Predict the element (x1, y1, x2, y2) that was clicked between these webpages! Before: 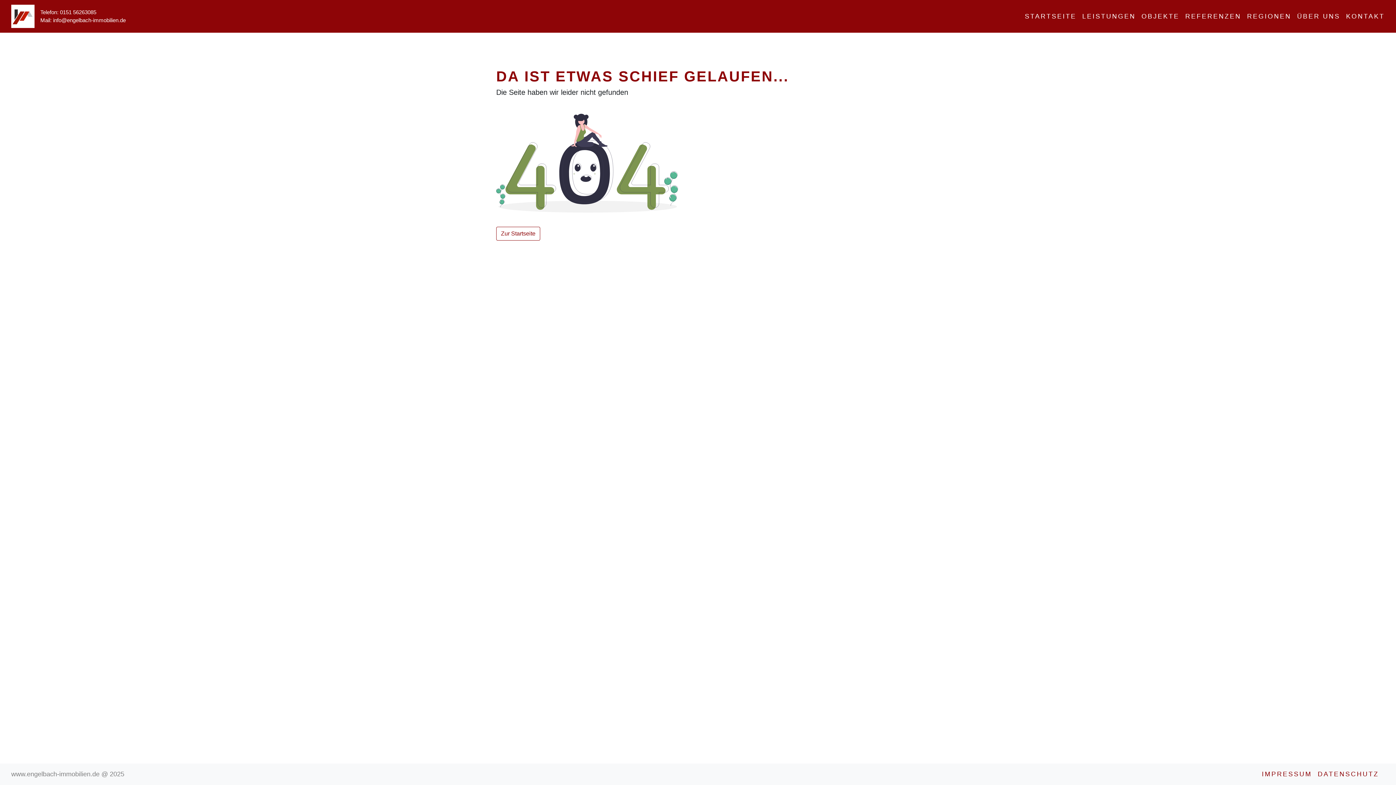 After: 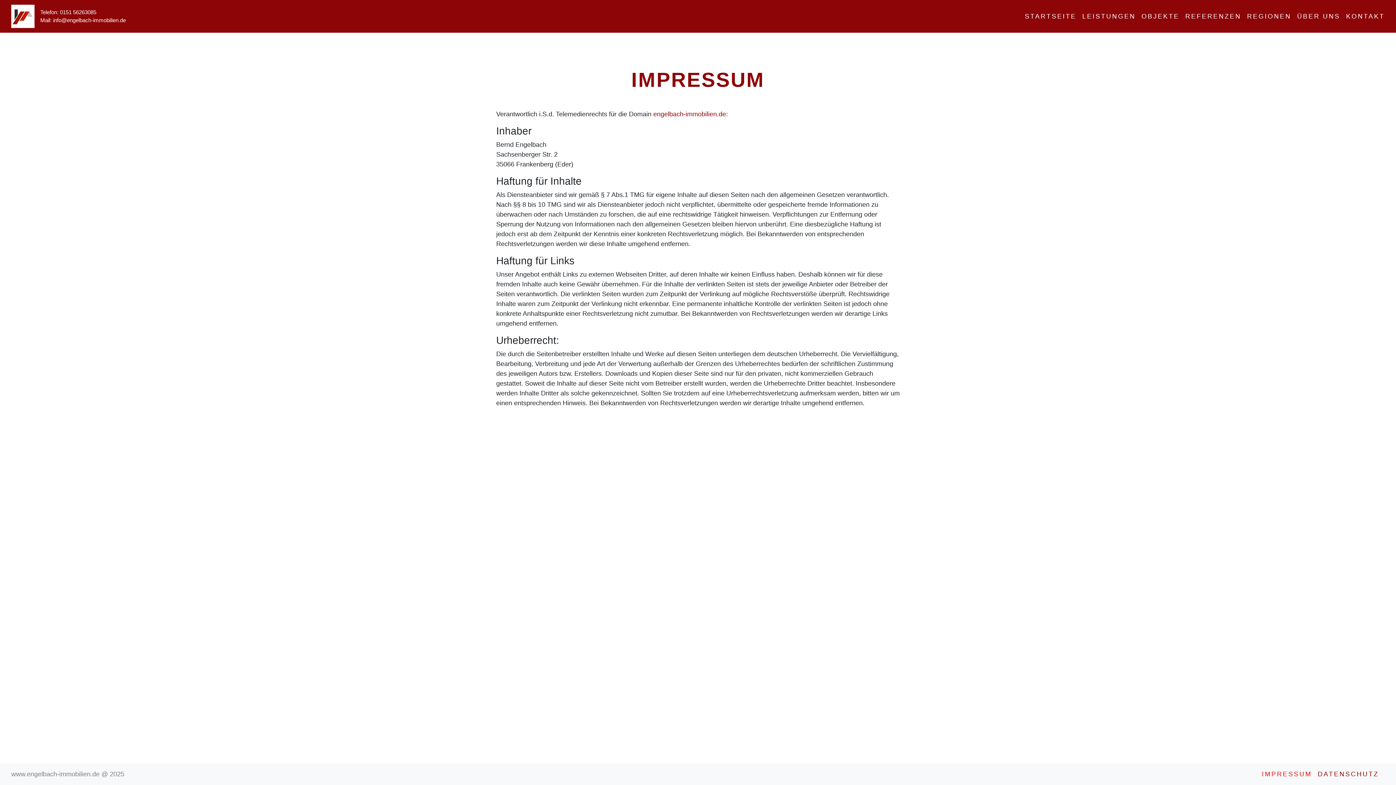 Action: label: IMPRESSUM bbox: (1262, 770, 1312, 778)